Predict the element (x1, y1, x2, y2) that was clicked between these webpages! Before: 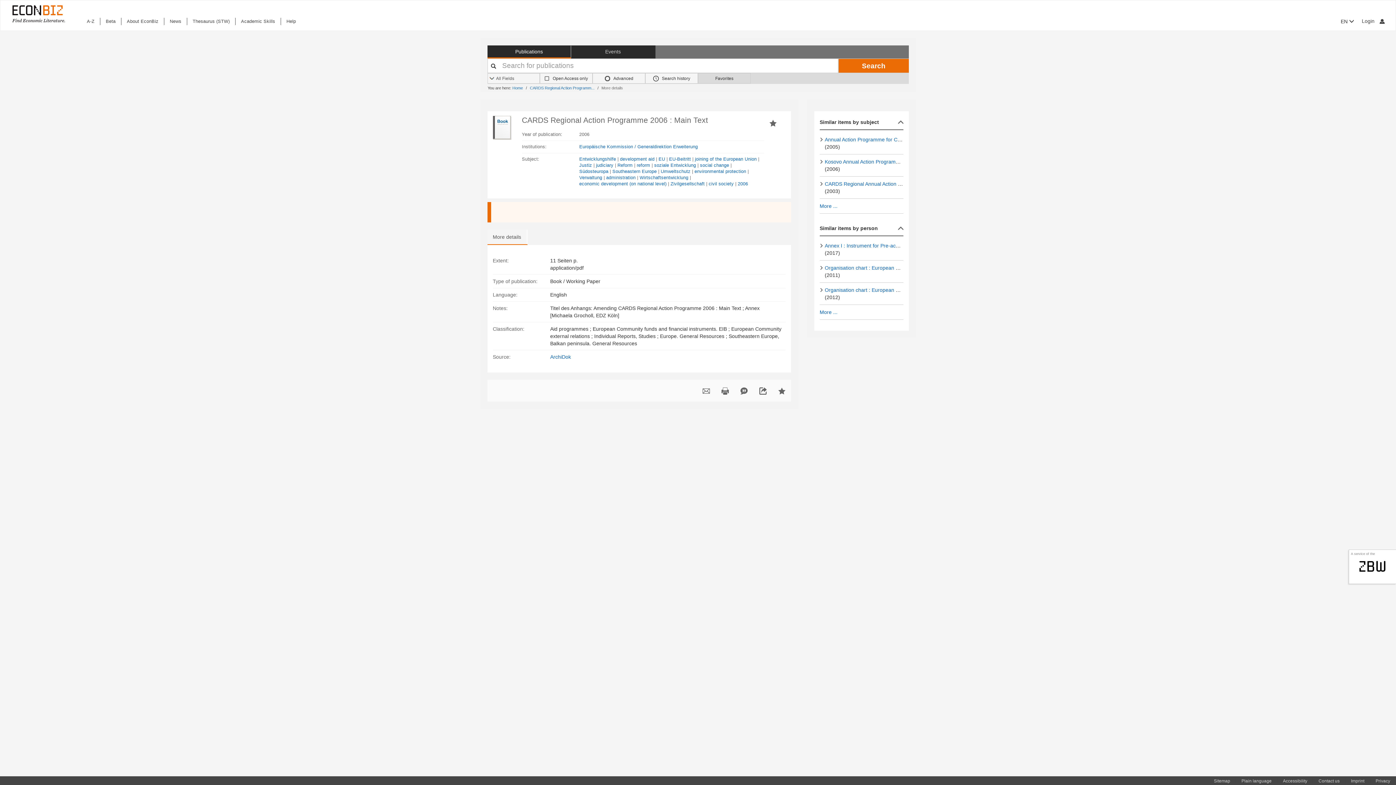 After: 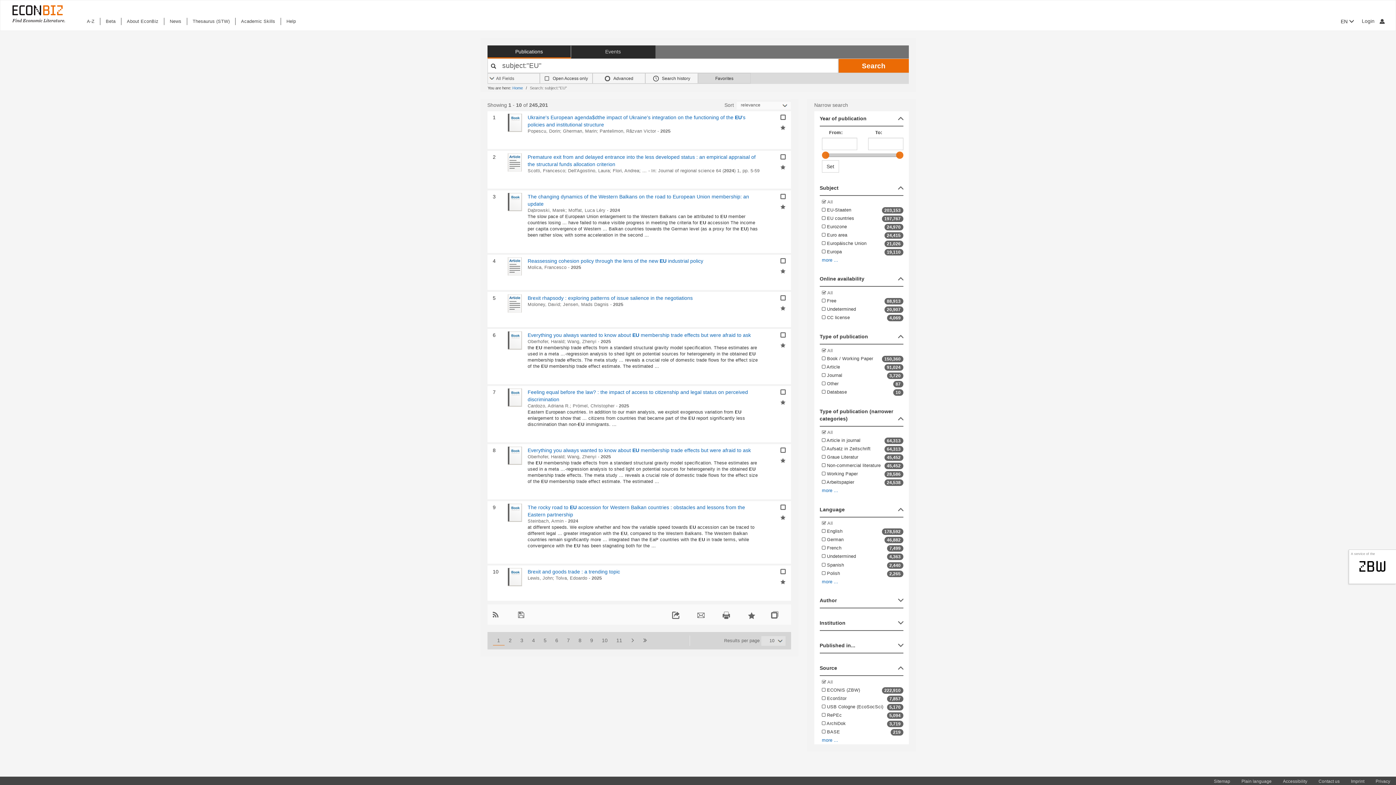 Action: label: EU bbox: (658, 156, 665, 161)